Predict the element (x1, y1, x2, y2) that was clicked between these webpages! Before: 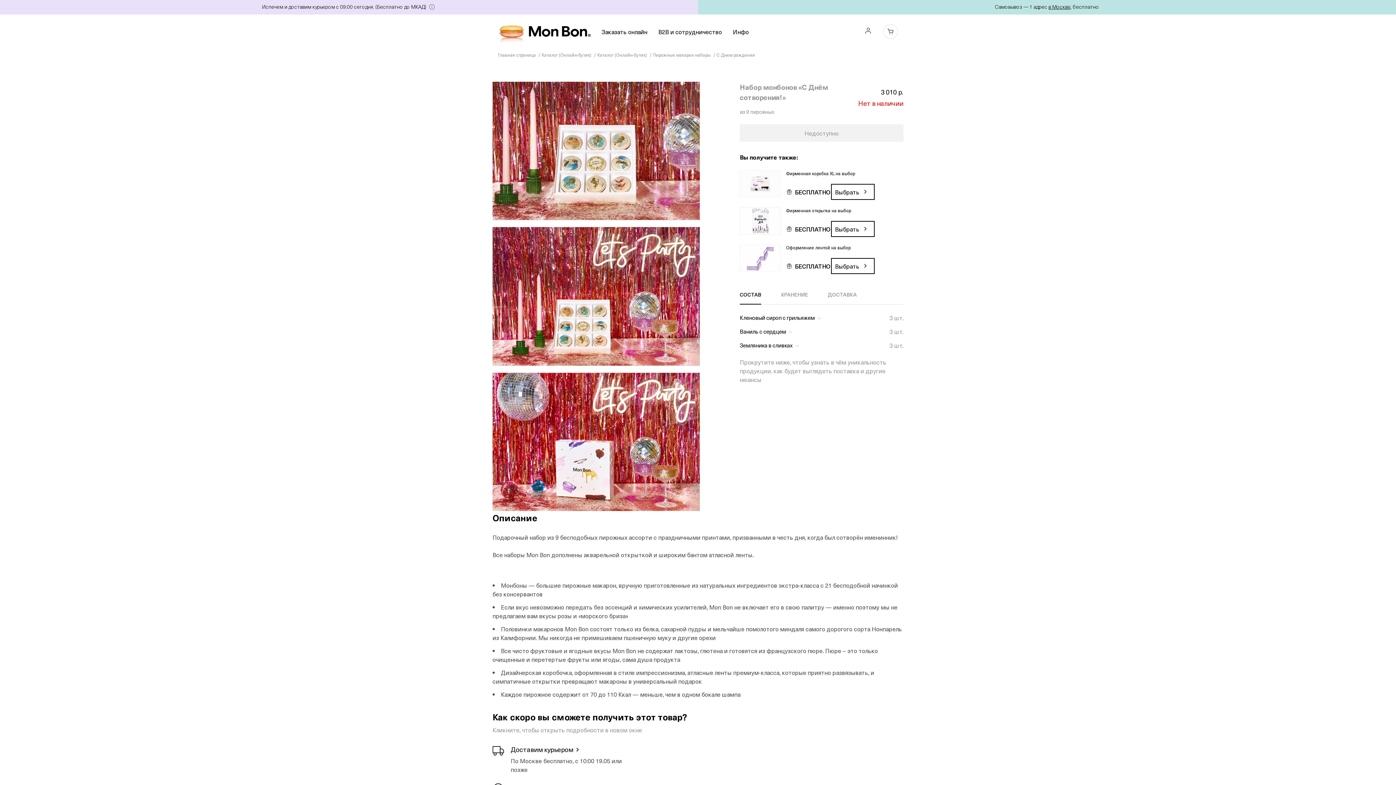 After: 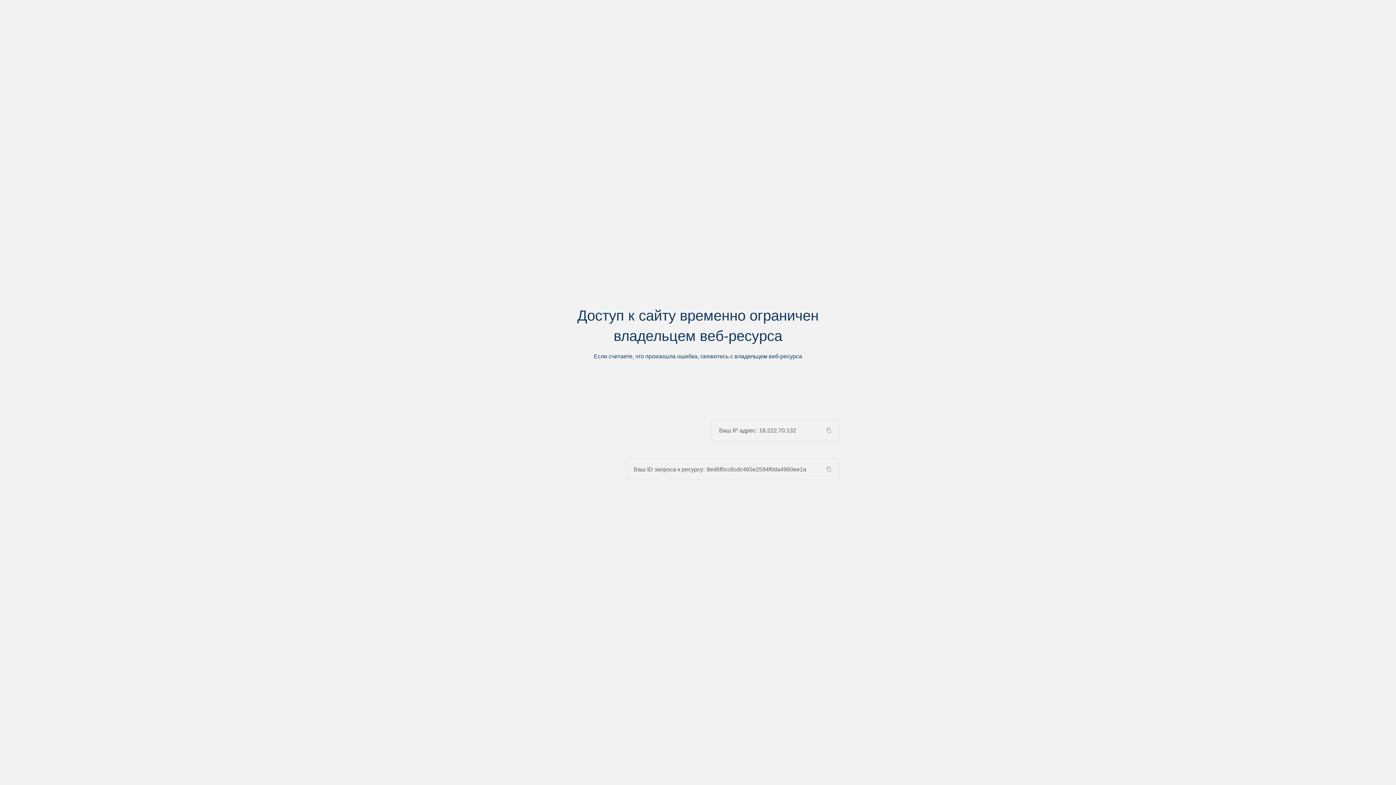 Action: label: Заказать онлайн bbox: (601, 19, 647, 43)